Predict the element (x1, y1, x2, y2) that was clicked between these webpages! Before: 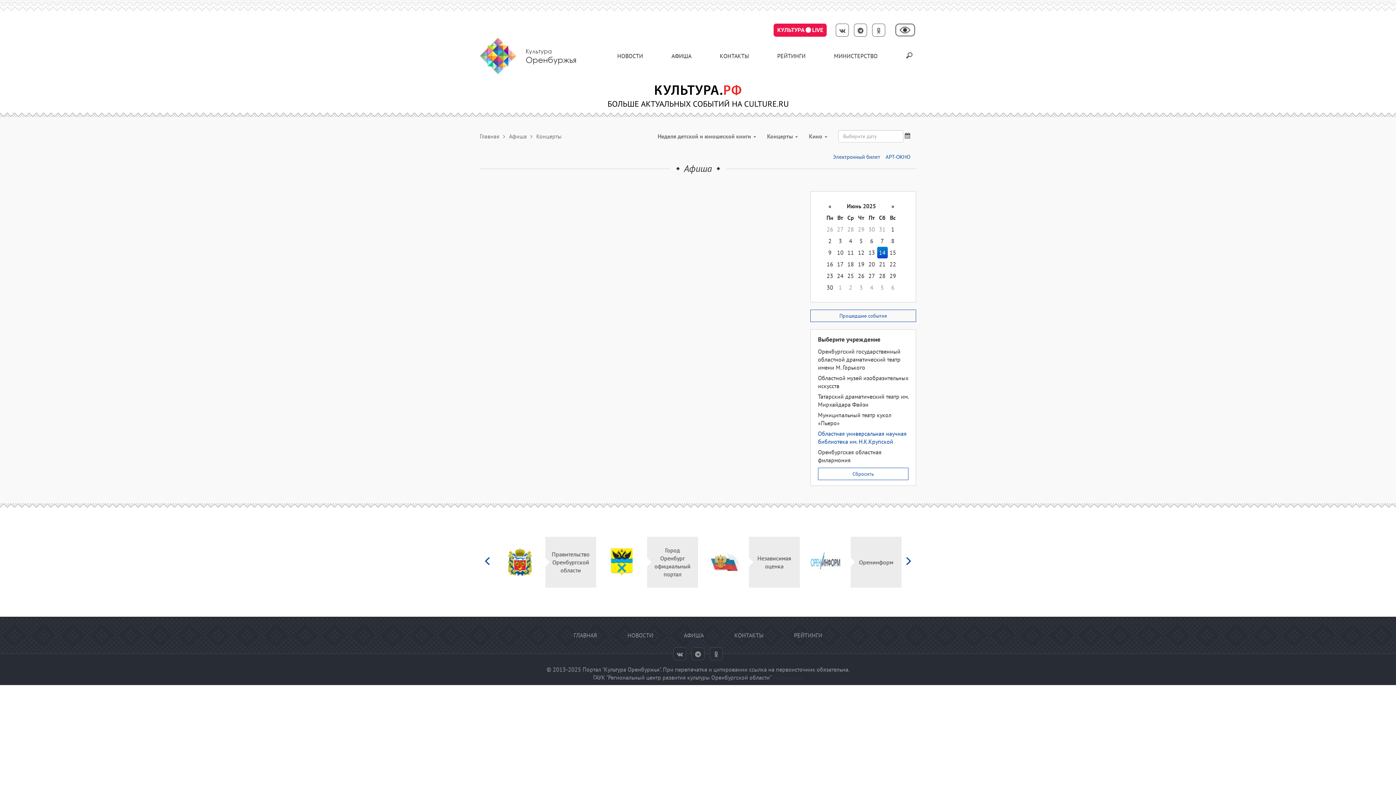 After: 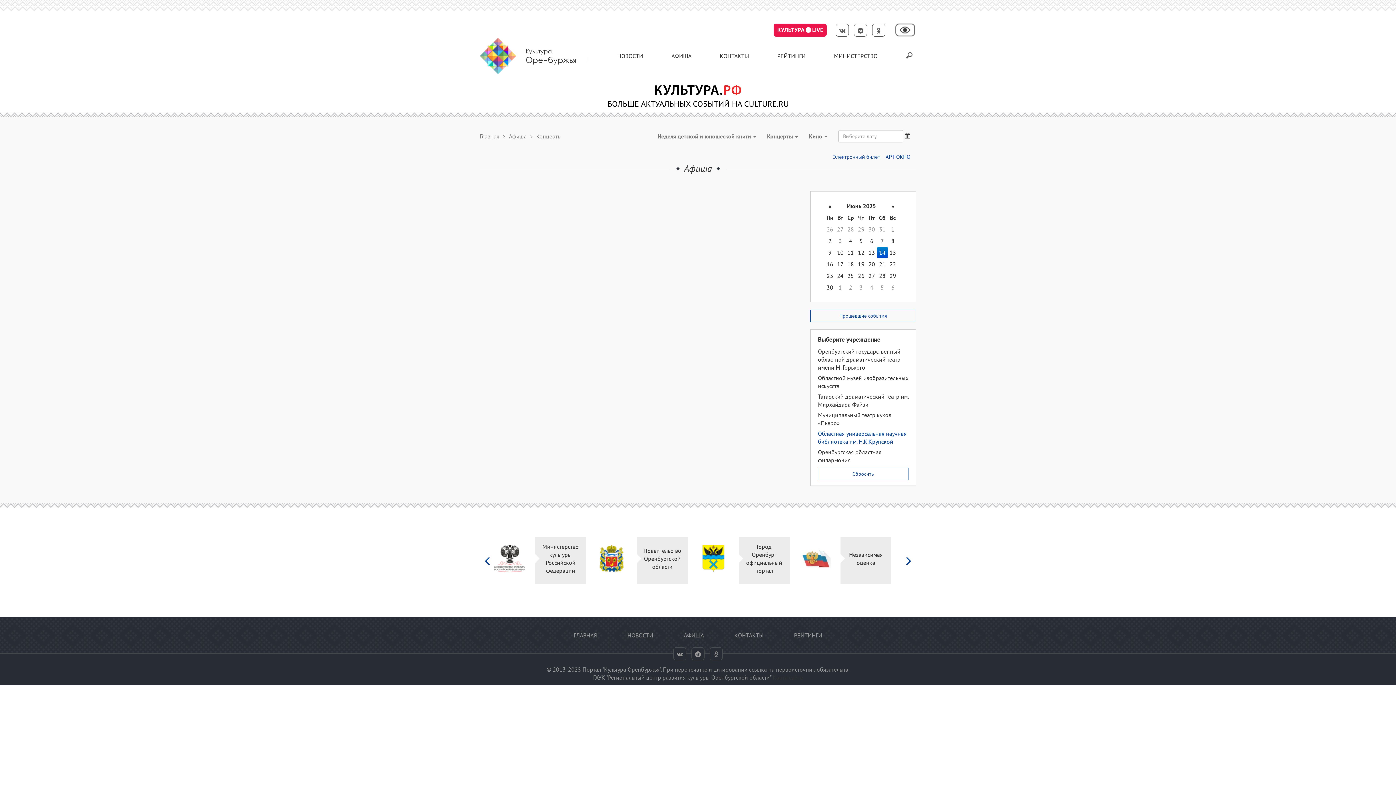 Action: bbox: (504, 548, 535, 576)